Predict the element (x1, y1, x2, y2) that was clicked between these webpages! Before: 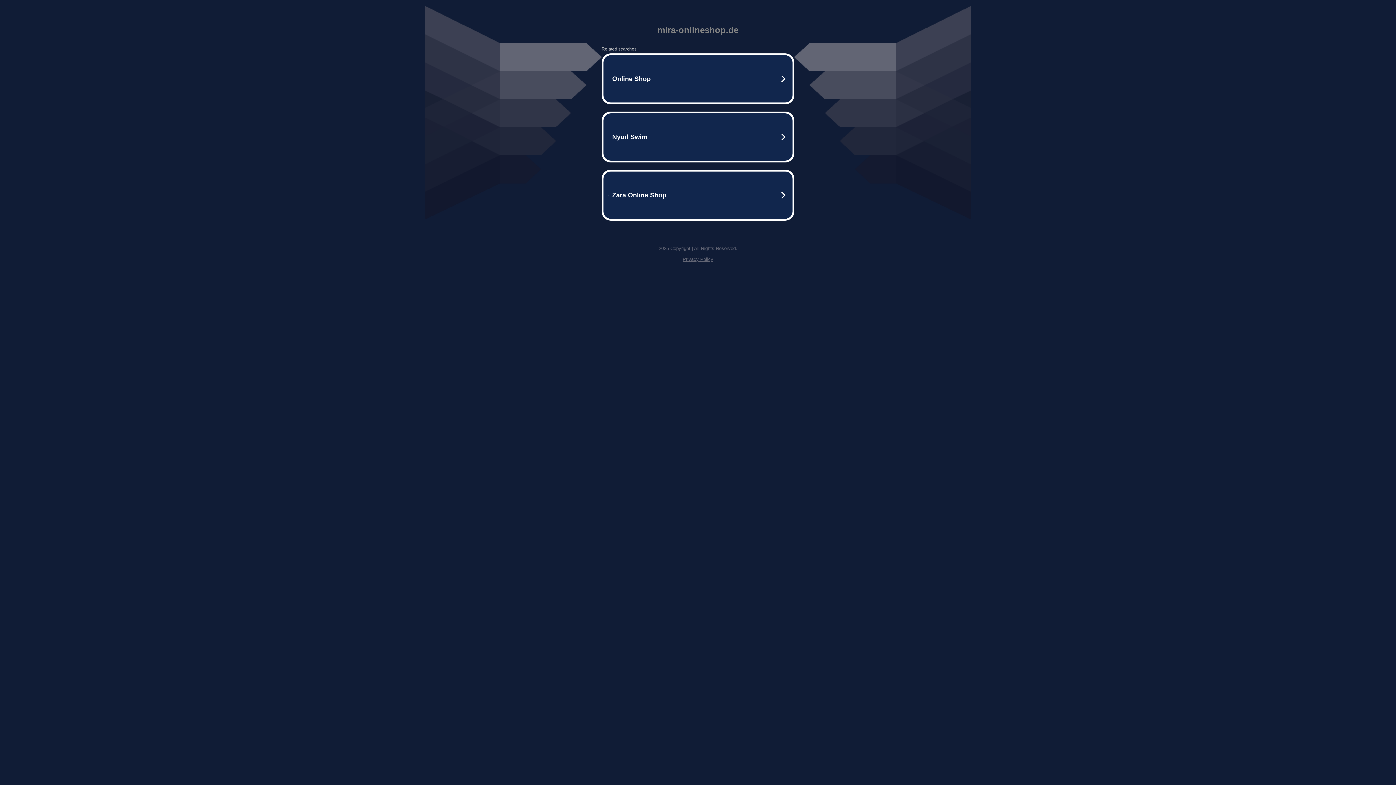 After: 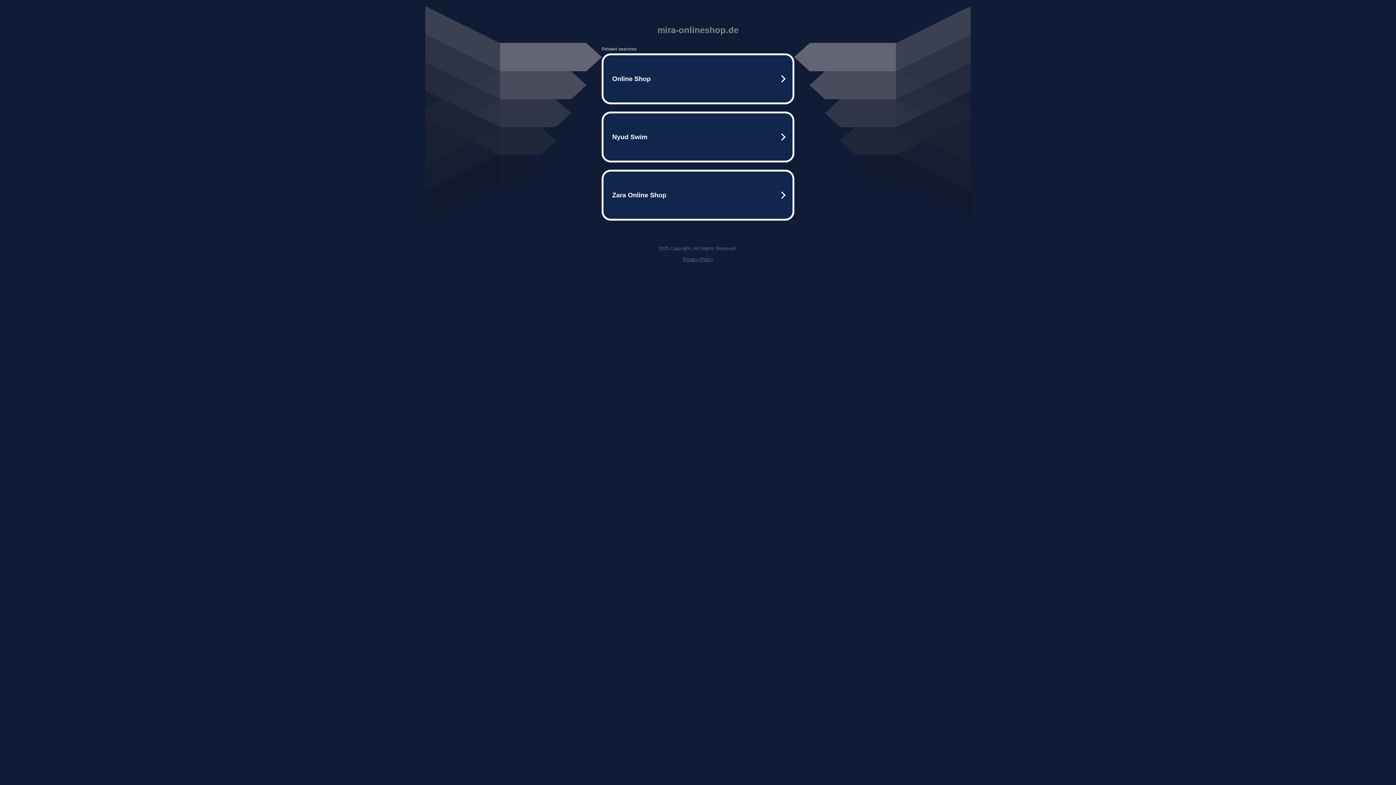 Action: label: Privacy Policy bbox: (682, 256, 713, 262)